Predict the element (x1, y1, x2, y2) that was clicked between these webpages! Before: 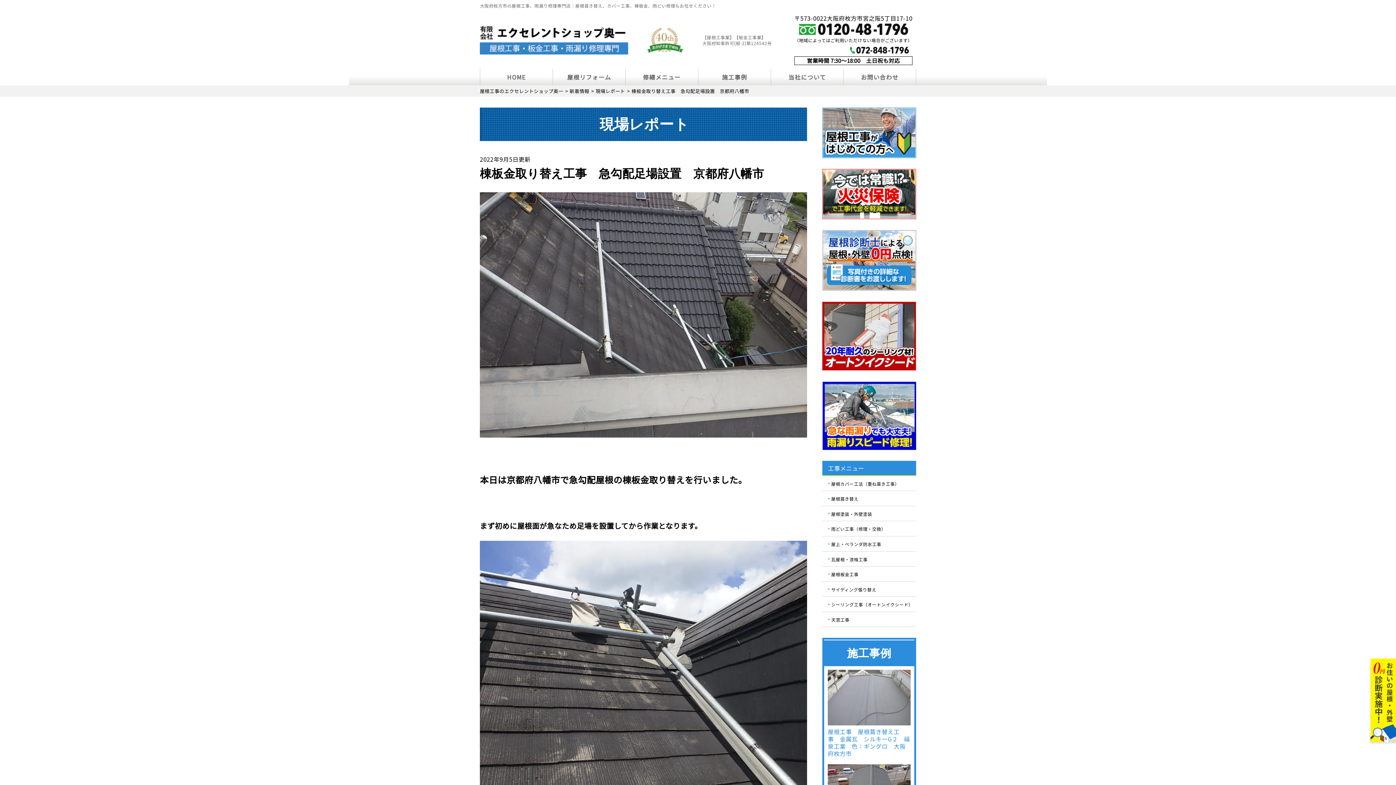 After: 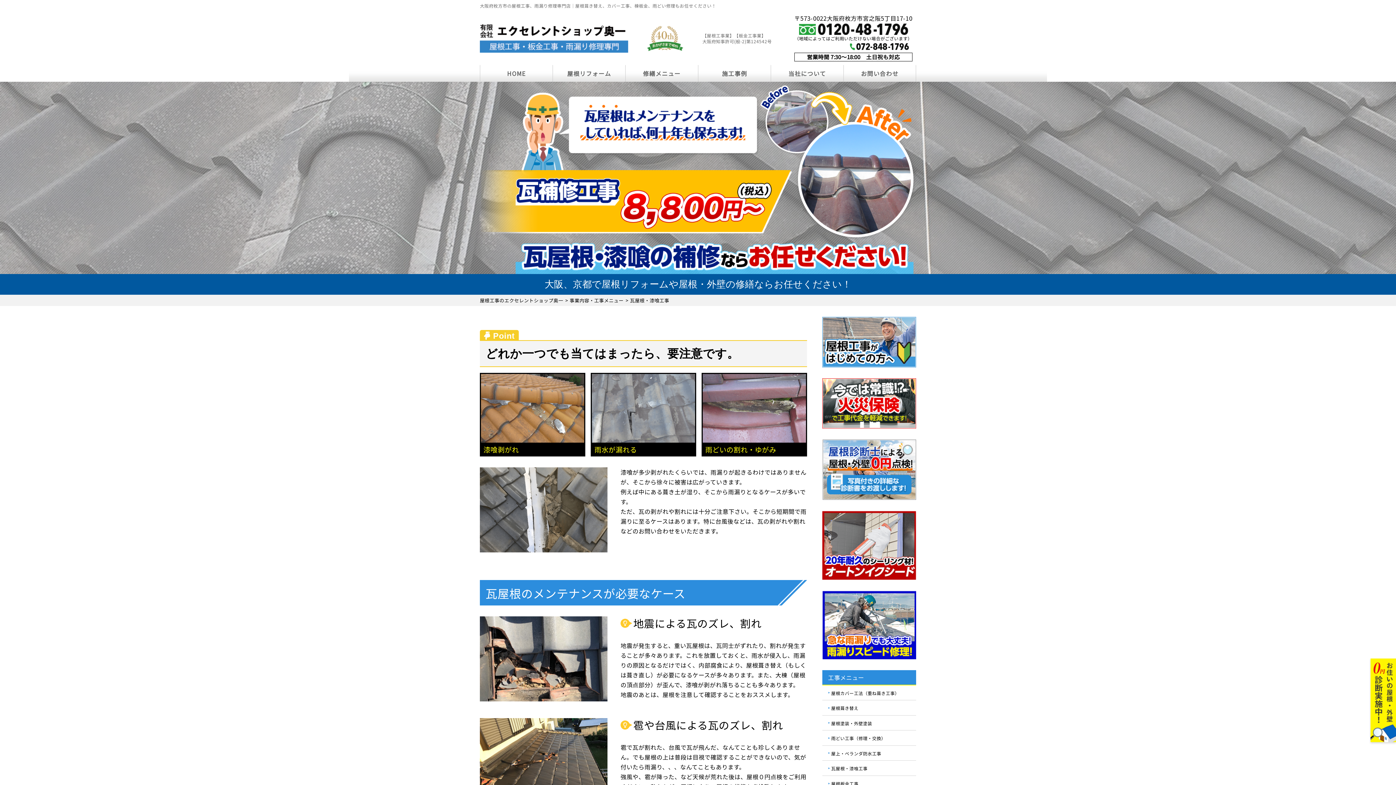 Action: bbox: (822, 551, 916, 566) label: 瓦屋根・漆喰工事